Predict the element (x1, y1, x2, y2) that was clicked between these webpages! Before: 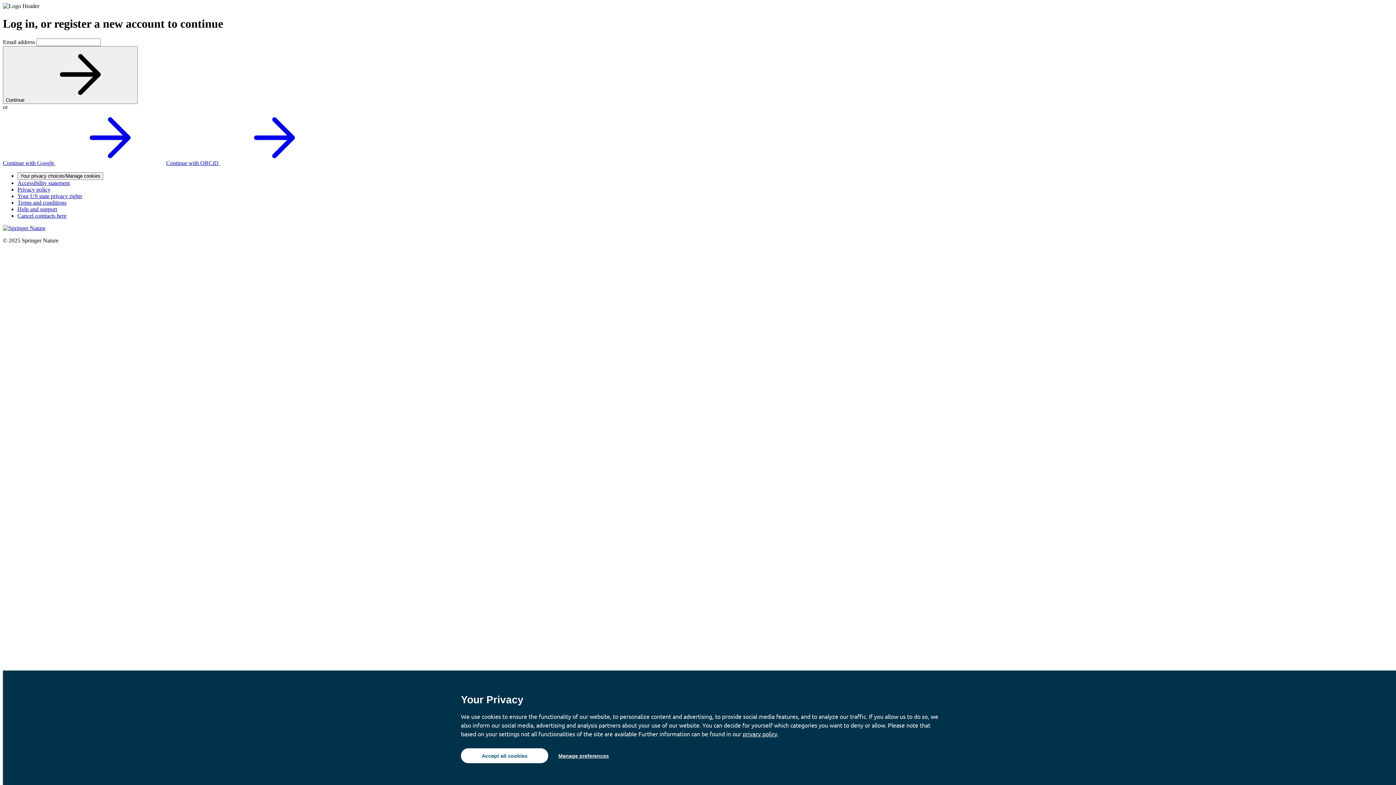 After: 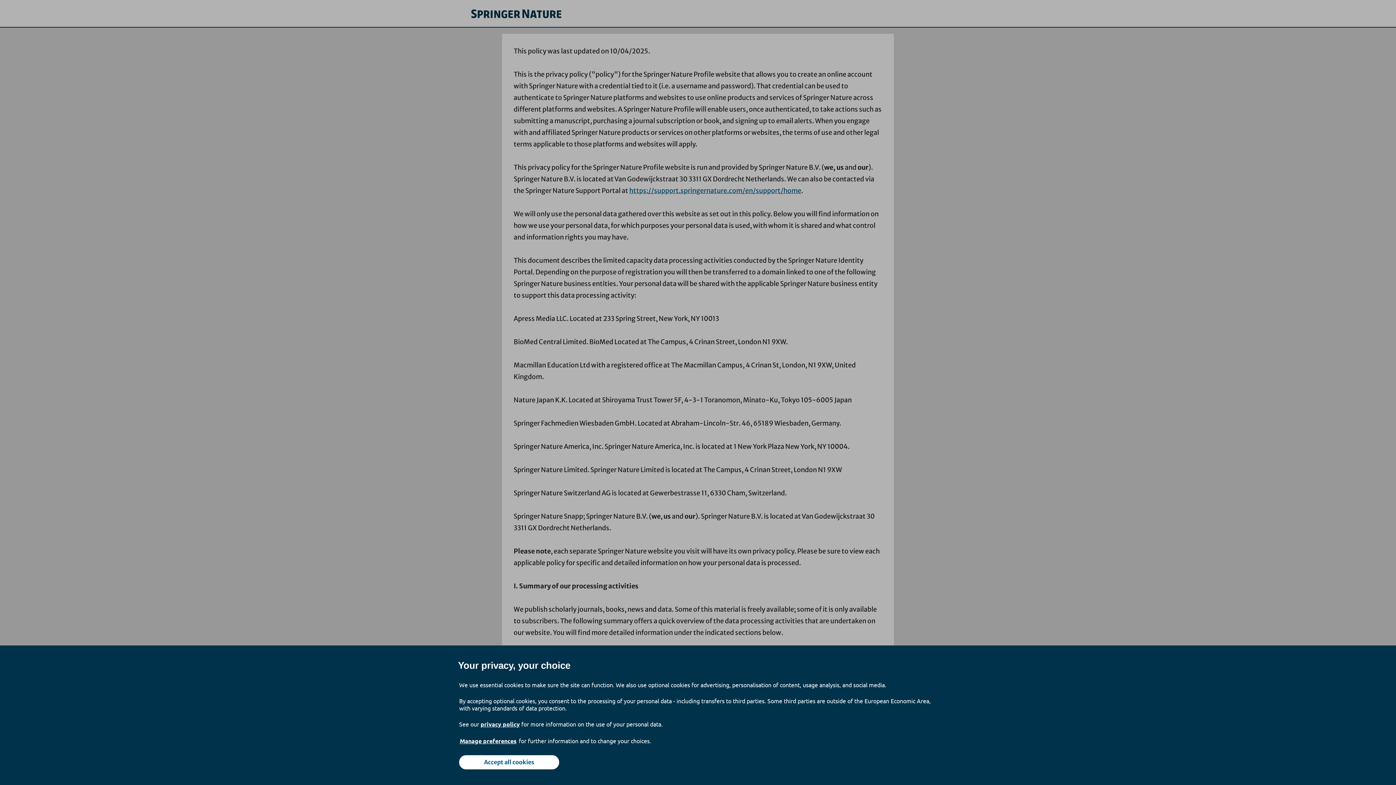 Action: label: Privacy policy bbox: (17, 186, 50, 192)